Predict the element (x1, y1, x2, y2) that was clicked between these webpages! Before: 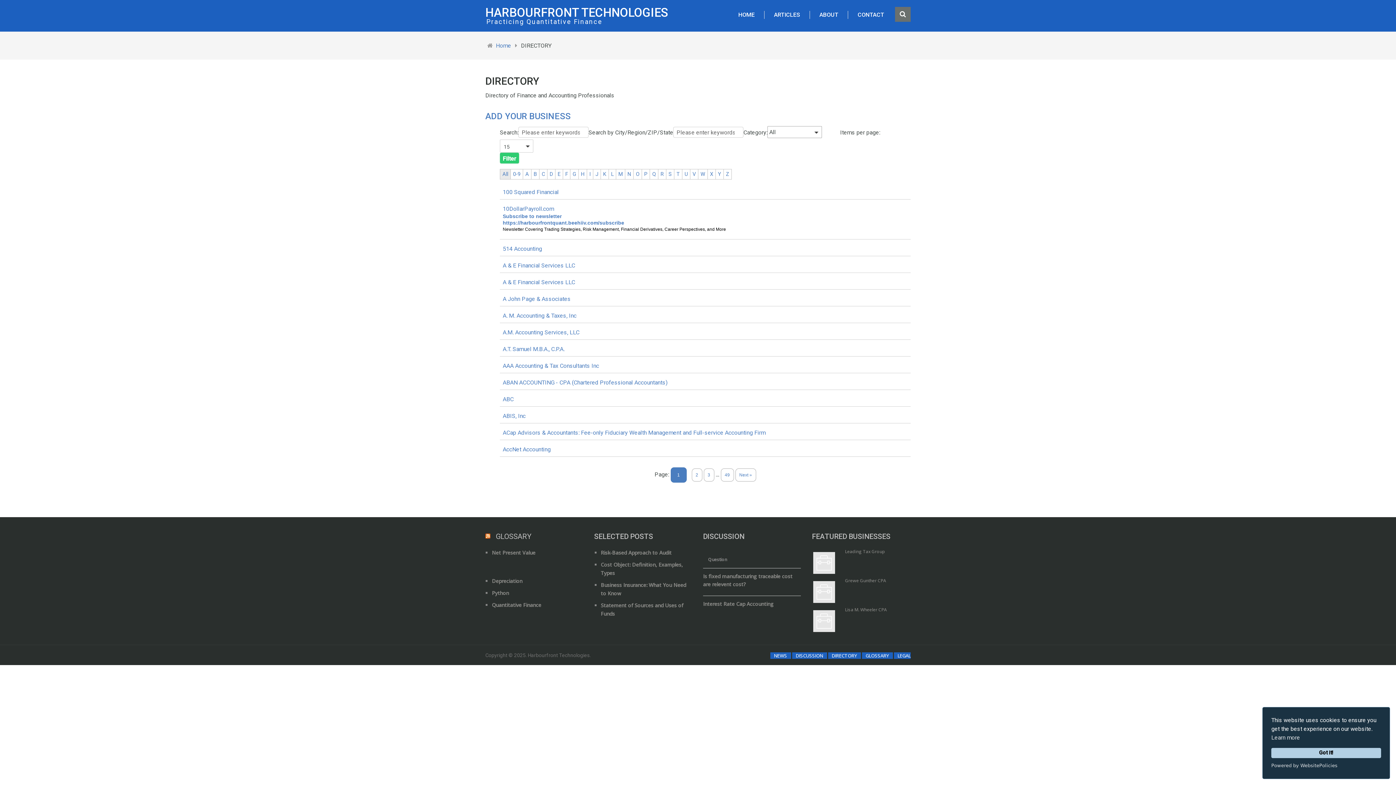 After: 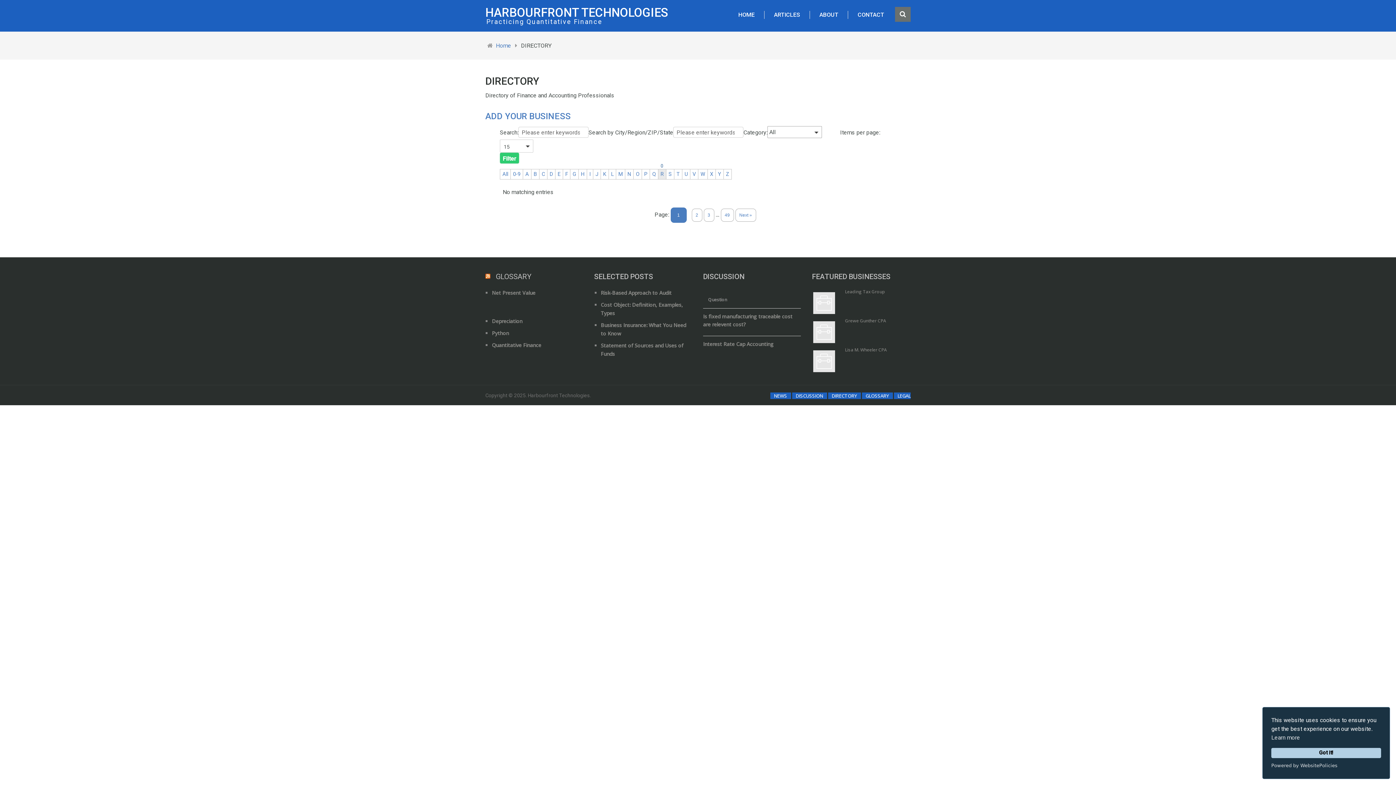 Action: bbox: (658, 169, 666, 179) label: R